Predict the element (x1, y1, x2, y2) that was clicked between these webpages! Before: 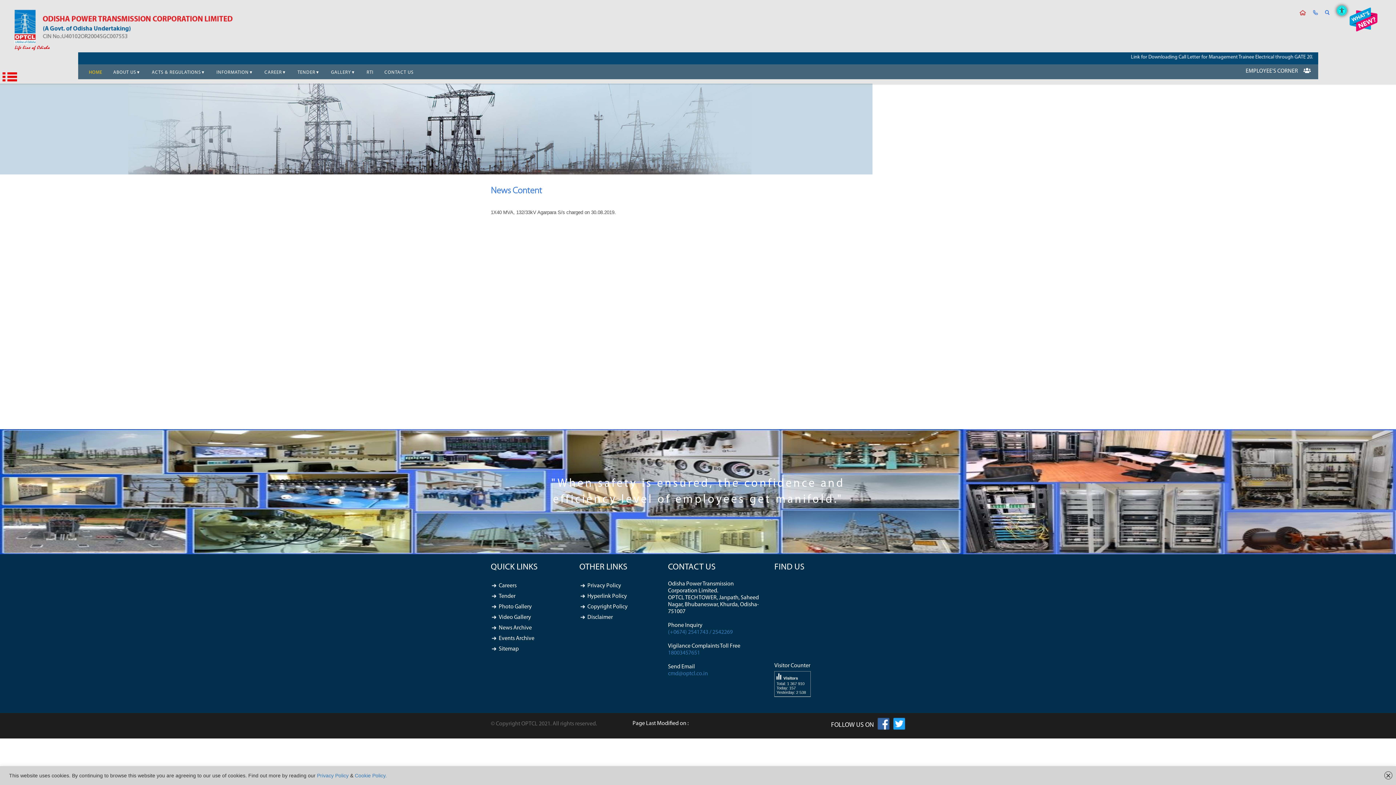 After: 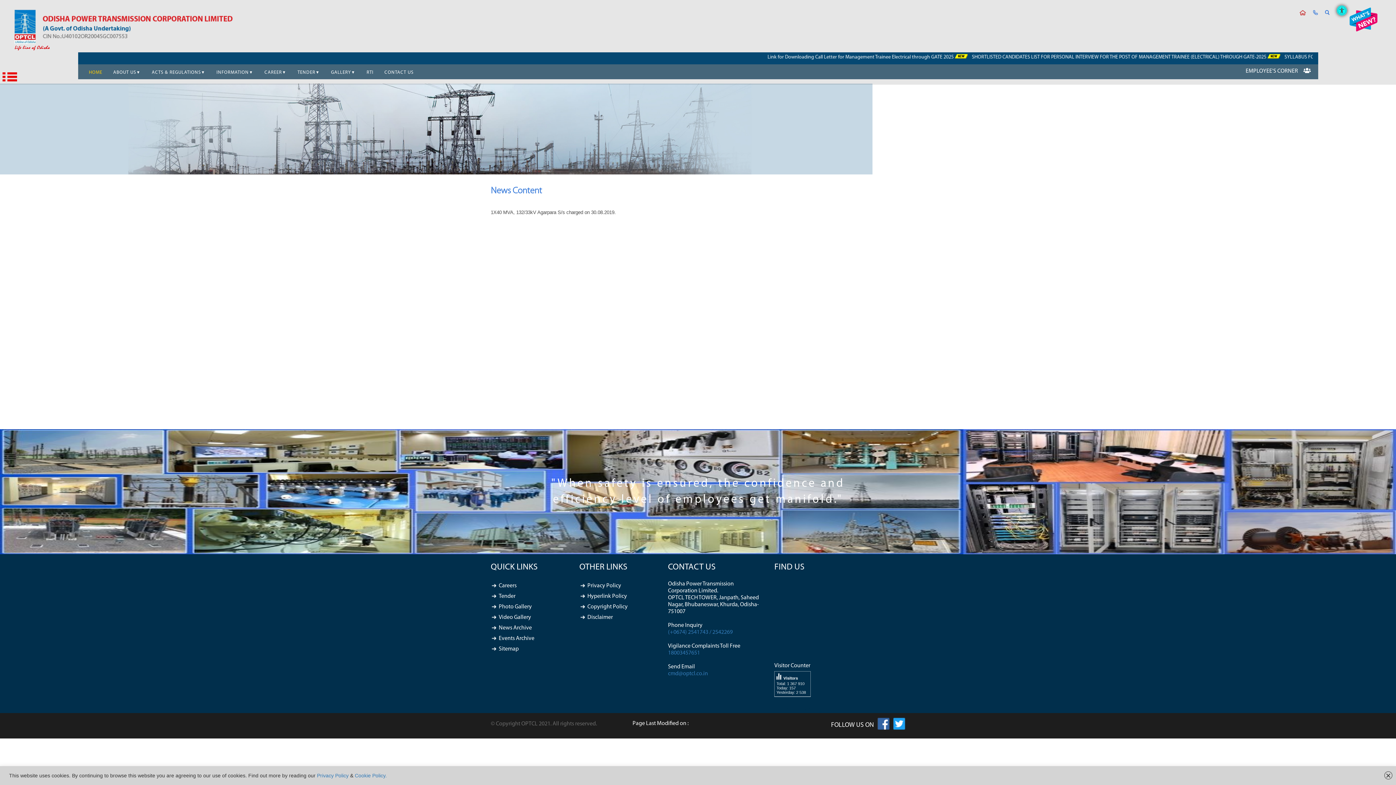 Action: label: Accessibility Tools  bbox: (1337, 5, 1341, 10)